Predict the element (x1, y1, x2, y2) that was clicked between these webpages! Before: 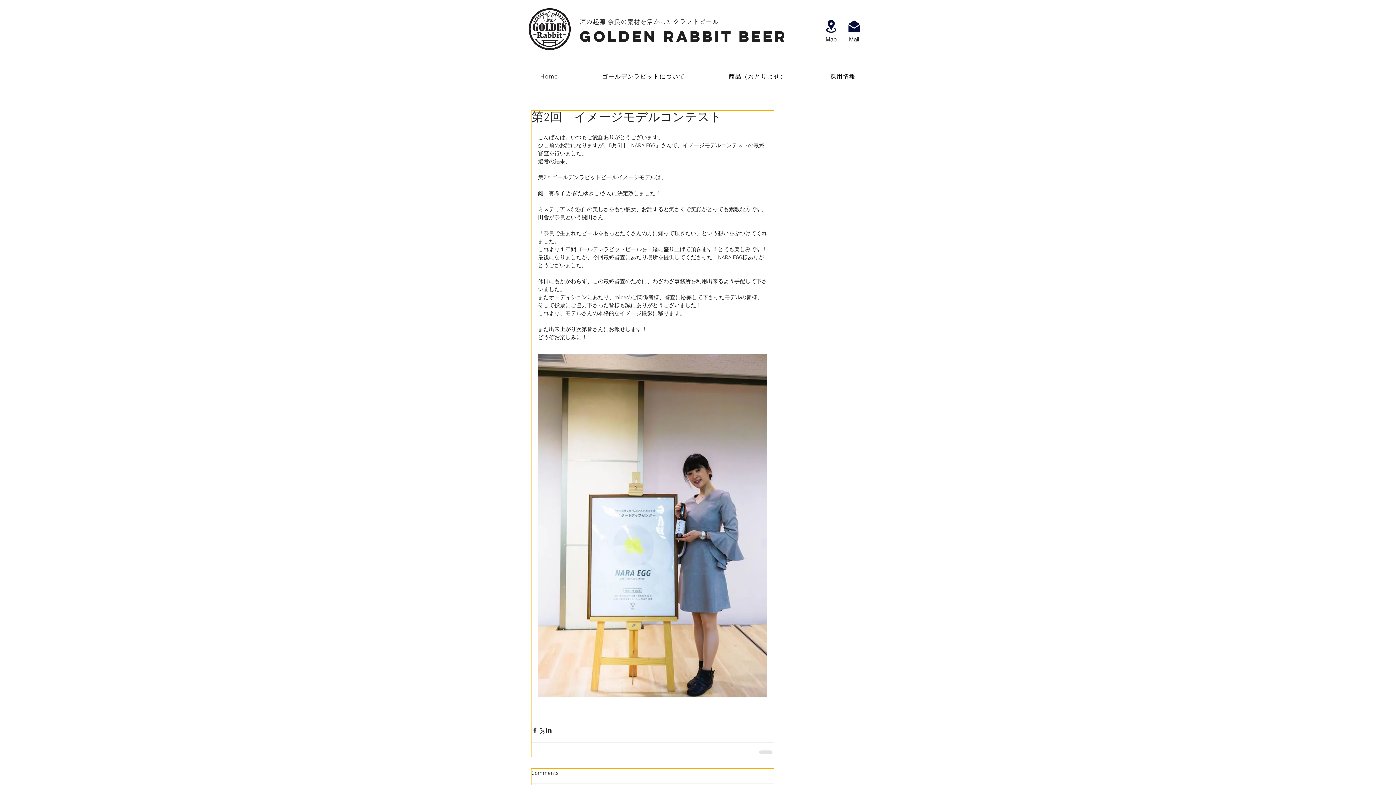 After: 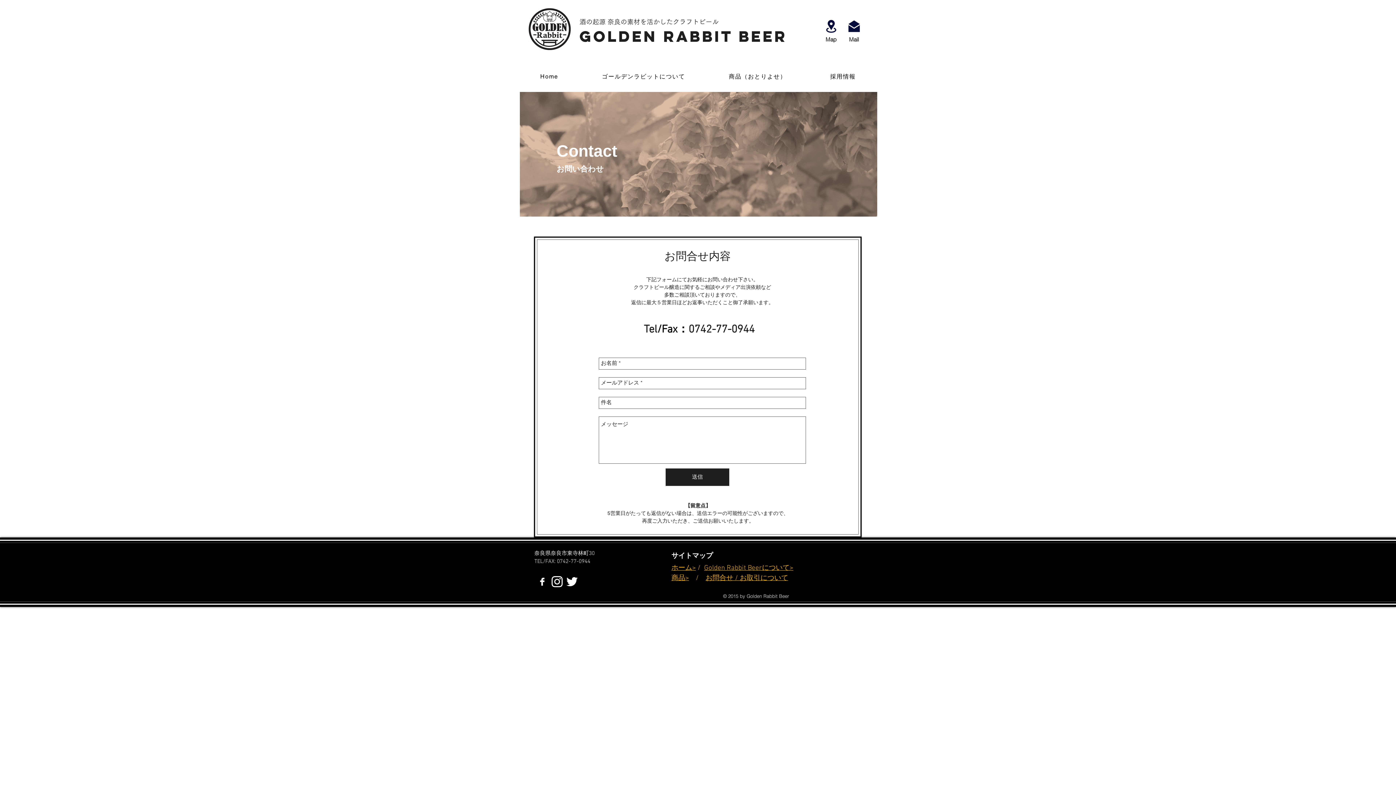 Action: bbox: (845, 19, 862, 33)